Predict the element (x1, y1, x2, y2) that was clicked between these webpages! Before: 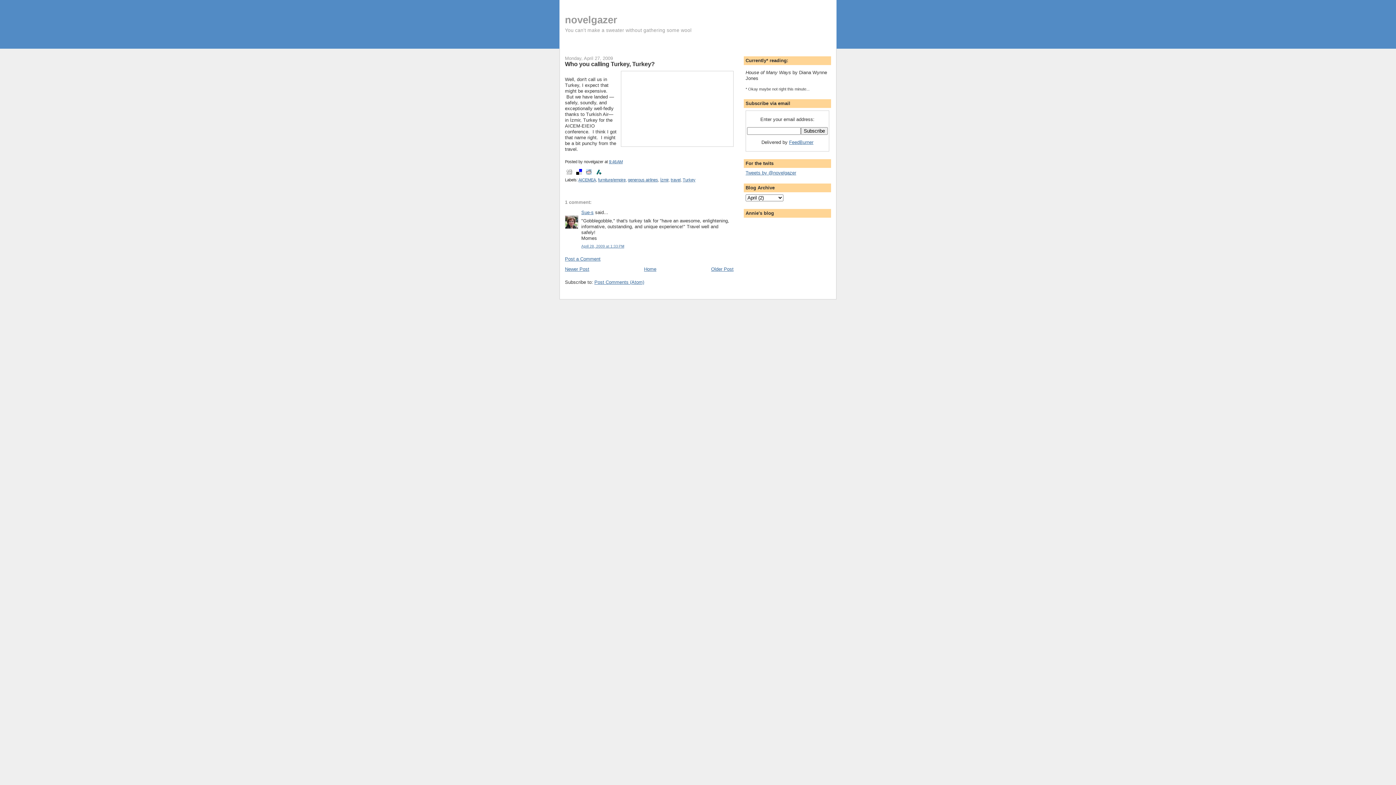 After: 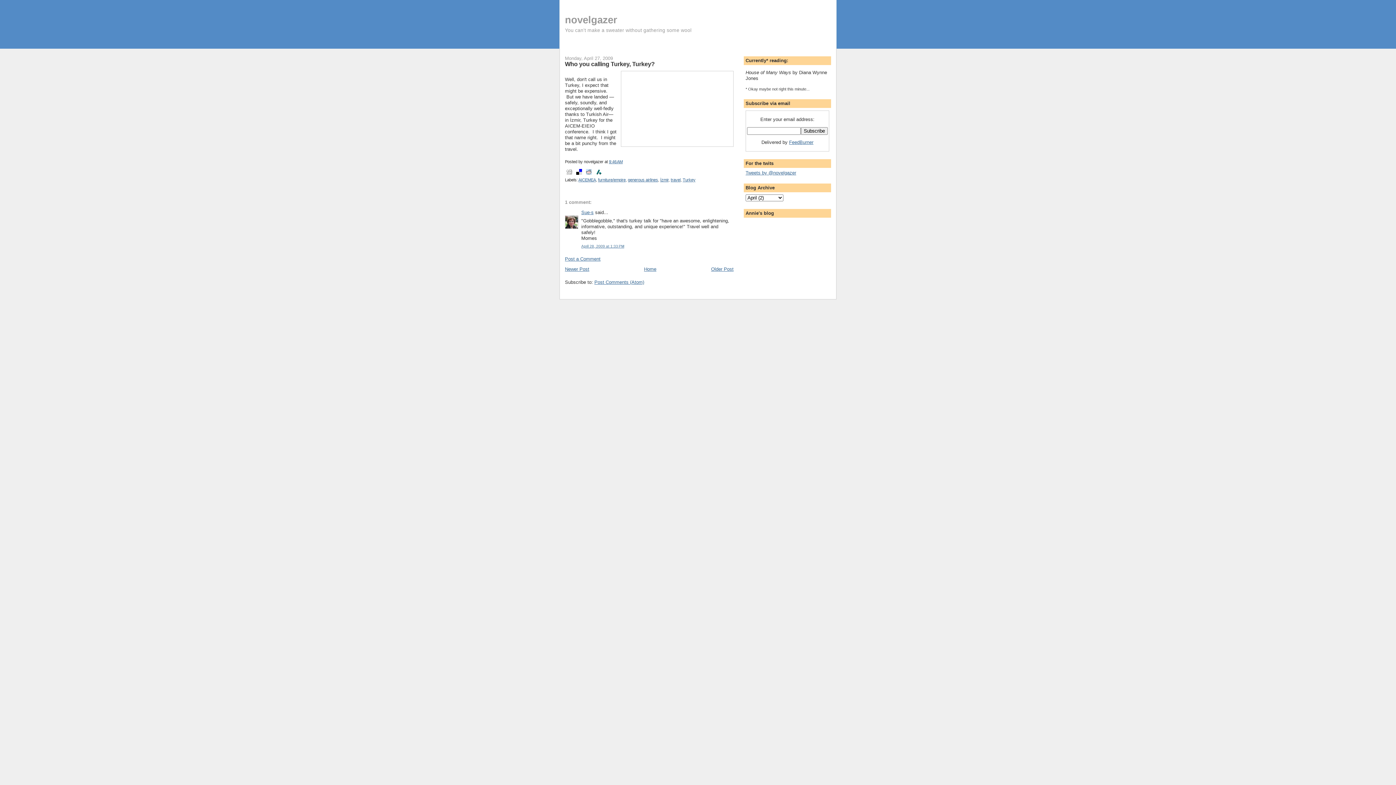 Action: label: FeedBurner bbox: (789, 139, 813, 145)